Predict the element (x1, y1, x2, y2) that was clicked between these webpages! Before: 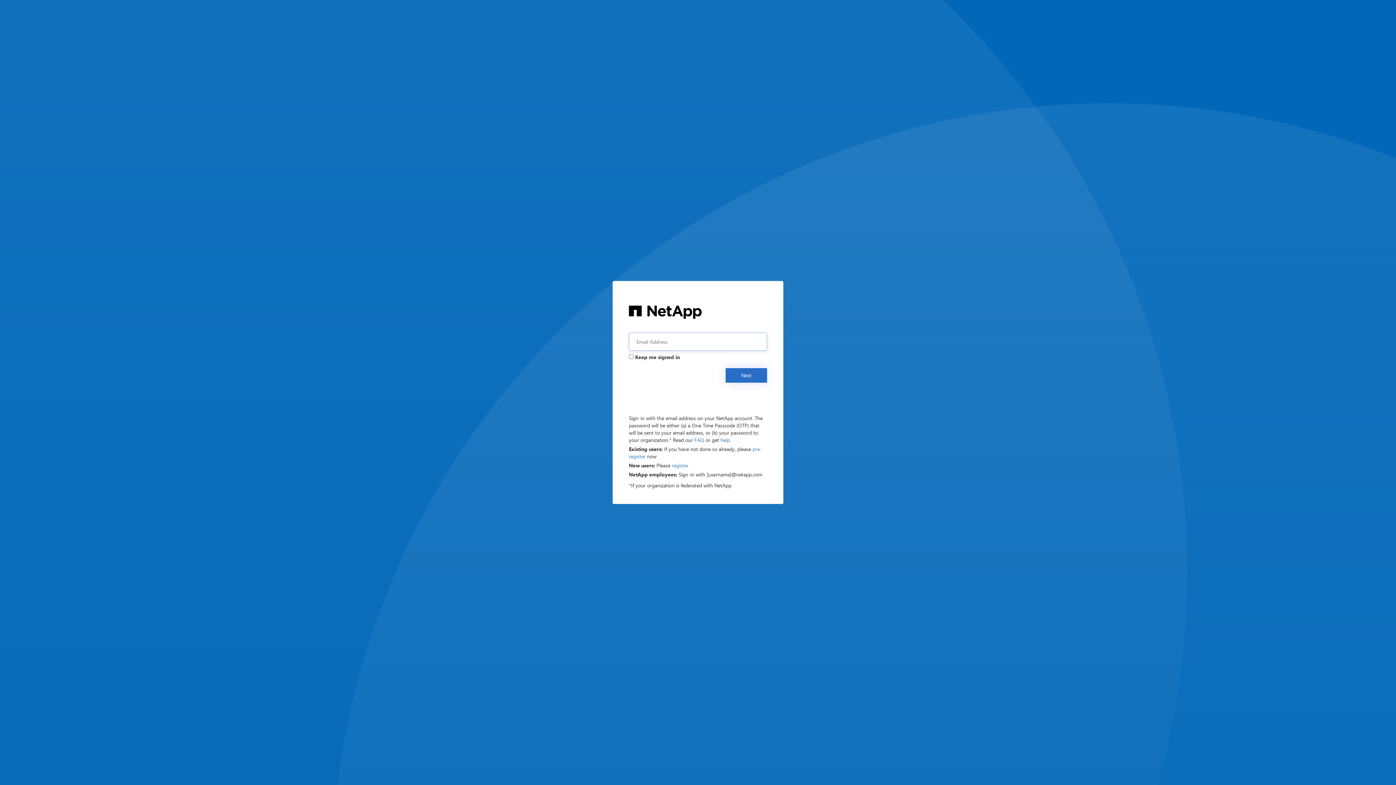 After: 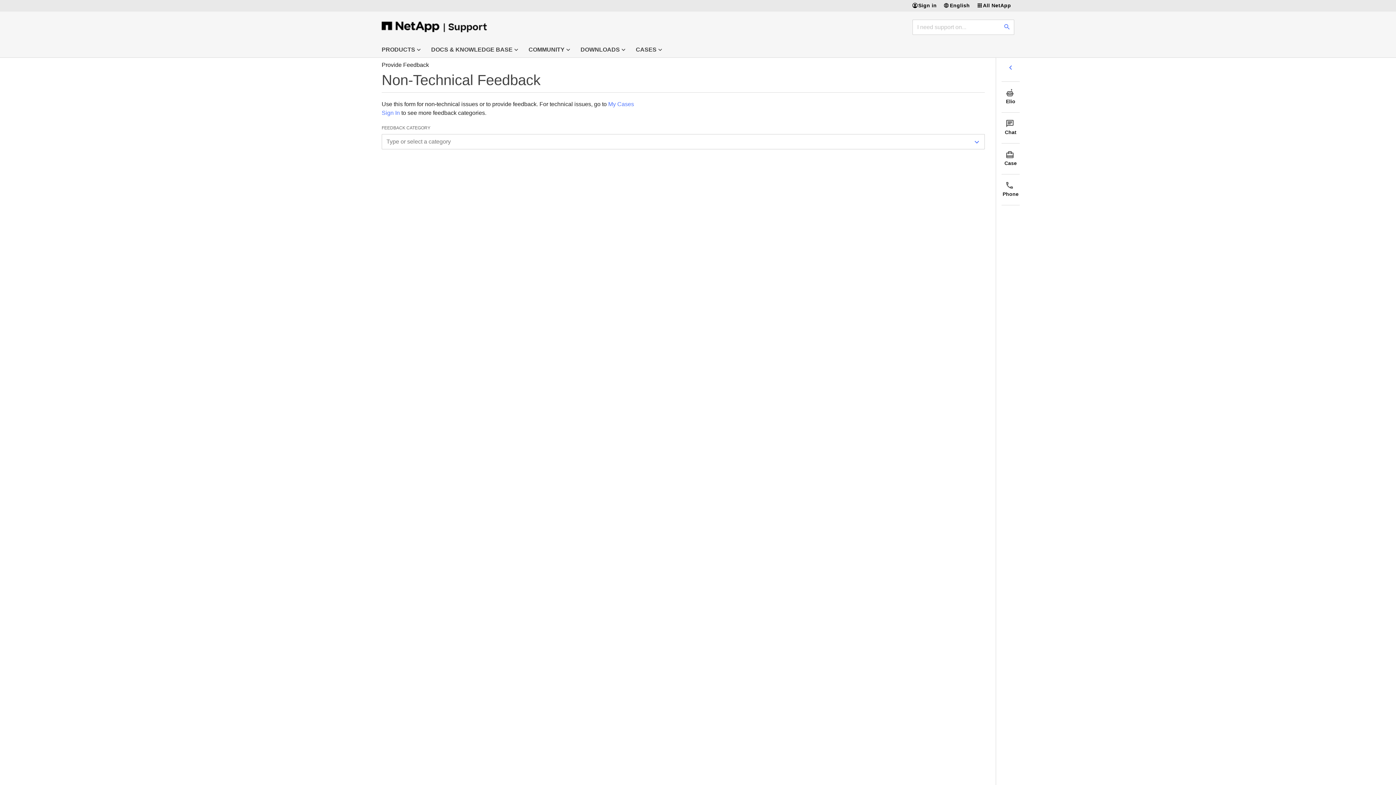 Action: bbox: (720, 436, 730, 443) label: help